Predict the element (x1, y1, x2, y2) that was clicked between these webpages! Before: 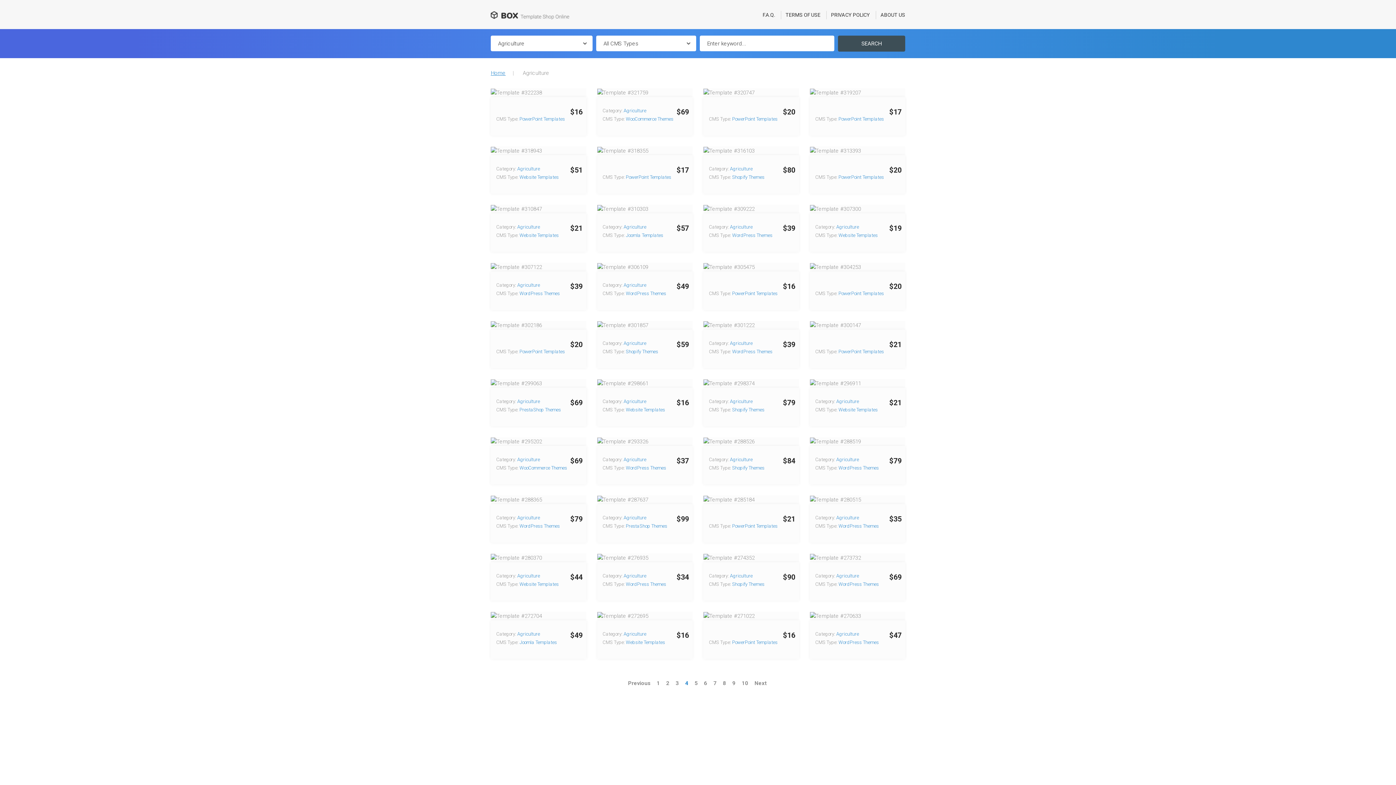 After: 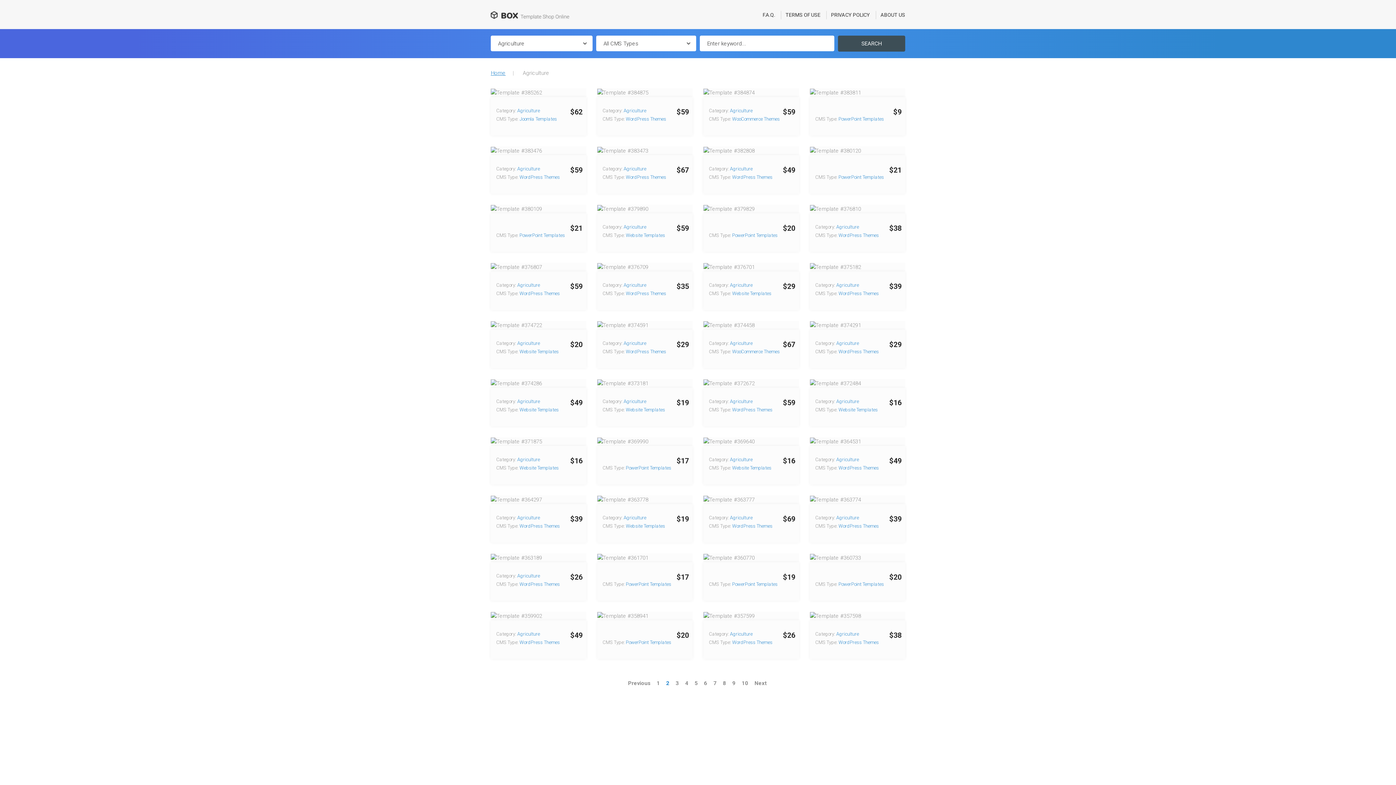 Action: label: 2 bbox: (666, 680, 669, 686)